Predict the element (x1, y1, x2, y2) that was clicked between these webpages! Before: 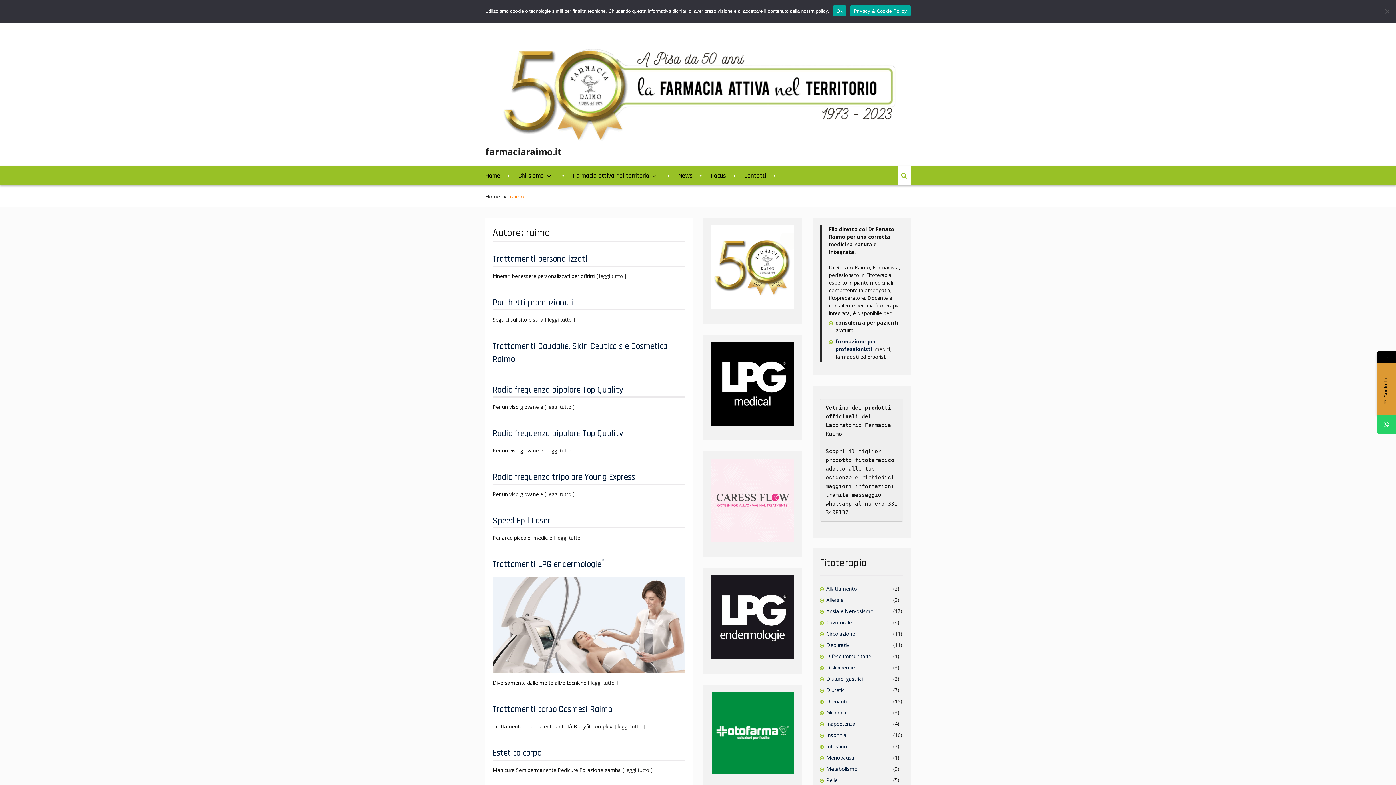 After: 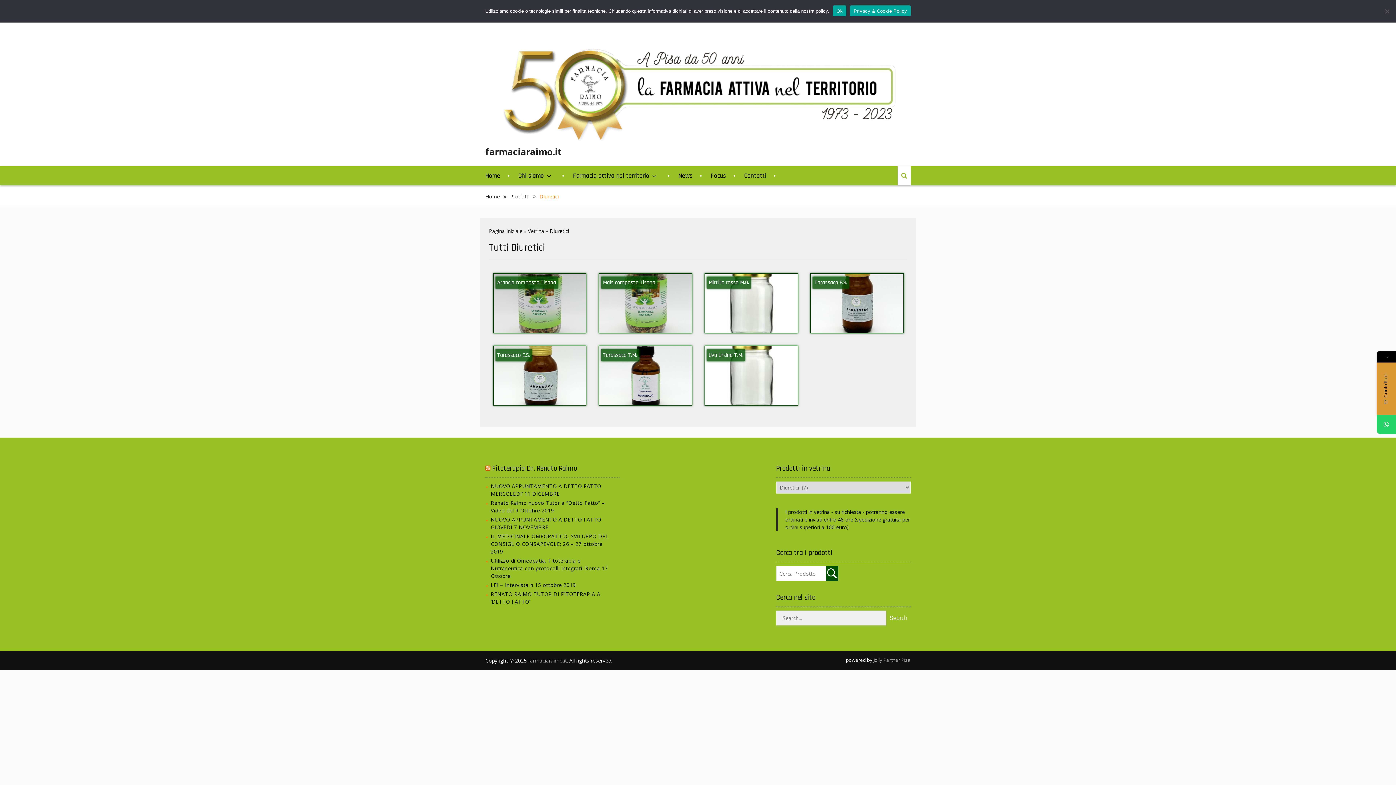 Action: label: Diuretici bbox: (826, 686, 892, 694)